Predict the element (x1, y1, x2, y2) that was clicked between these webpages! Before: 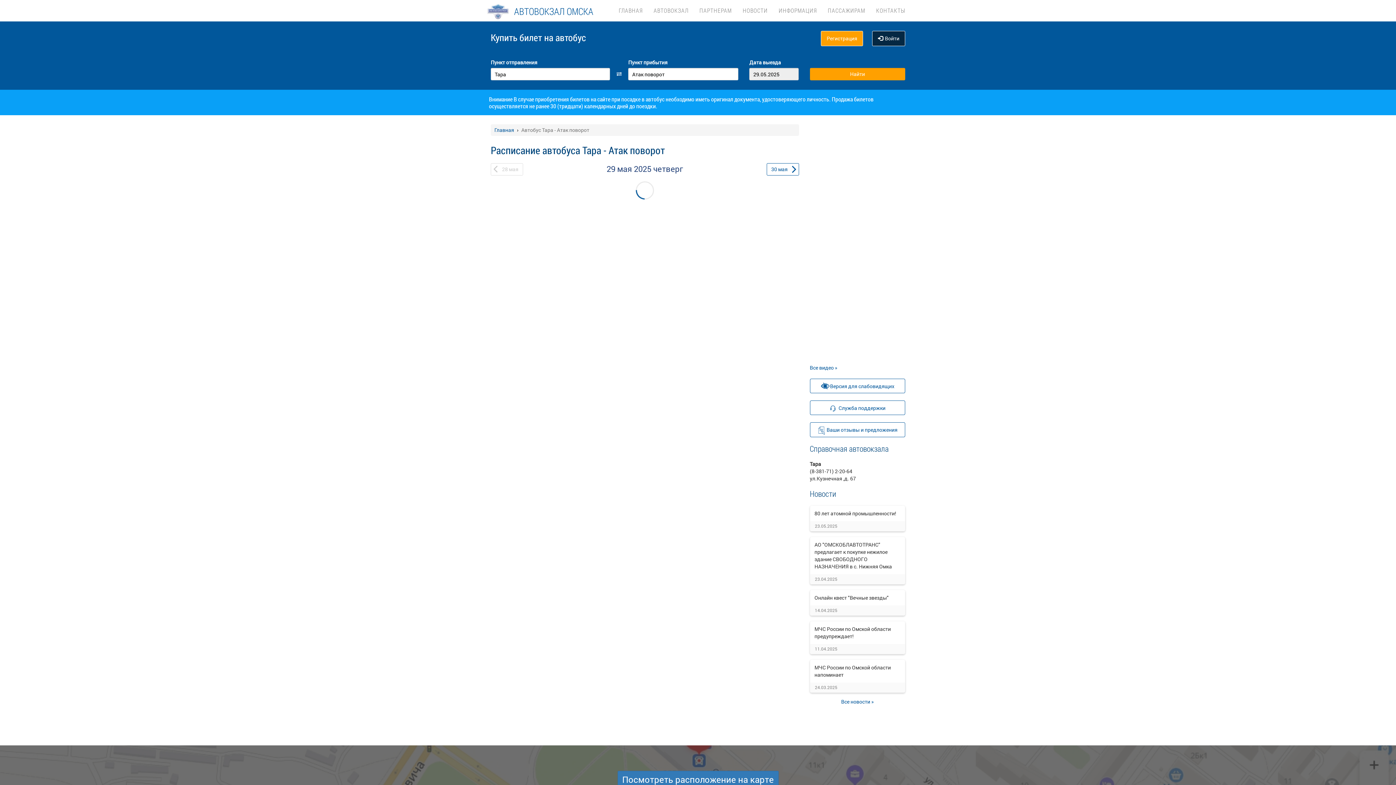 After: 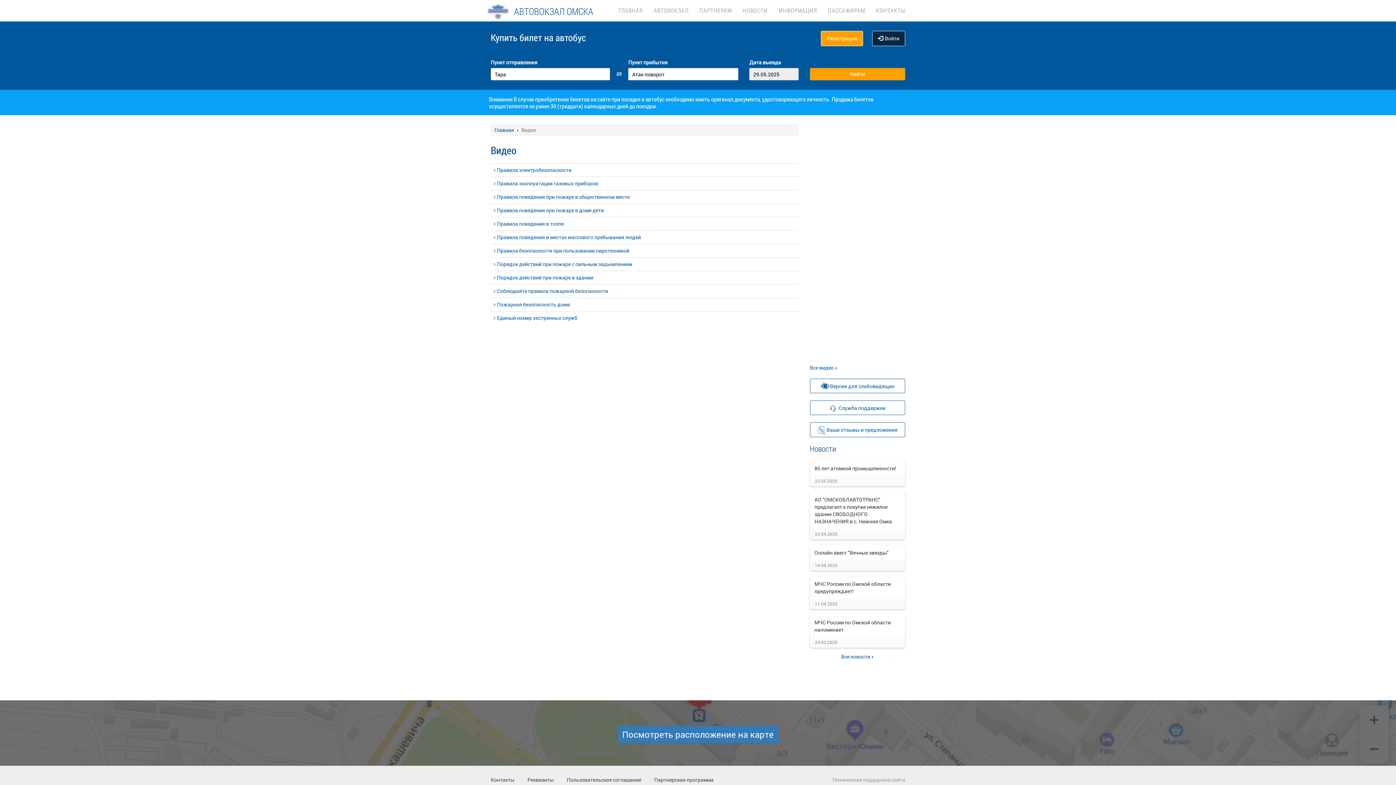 Action: bbox: (810, 364, 837, 371) label: Все видео »